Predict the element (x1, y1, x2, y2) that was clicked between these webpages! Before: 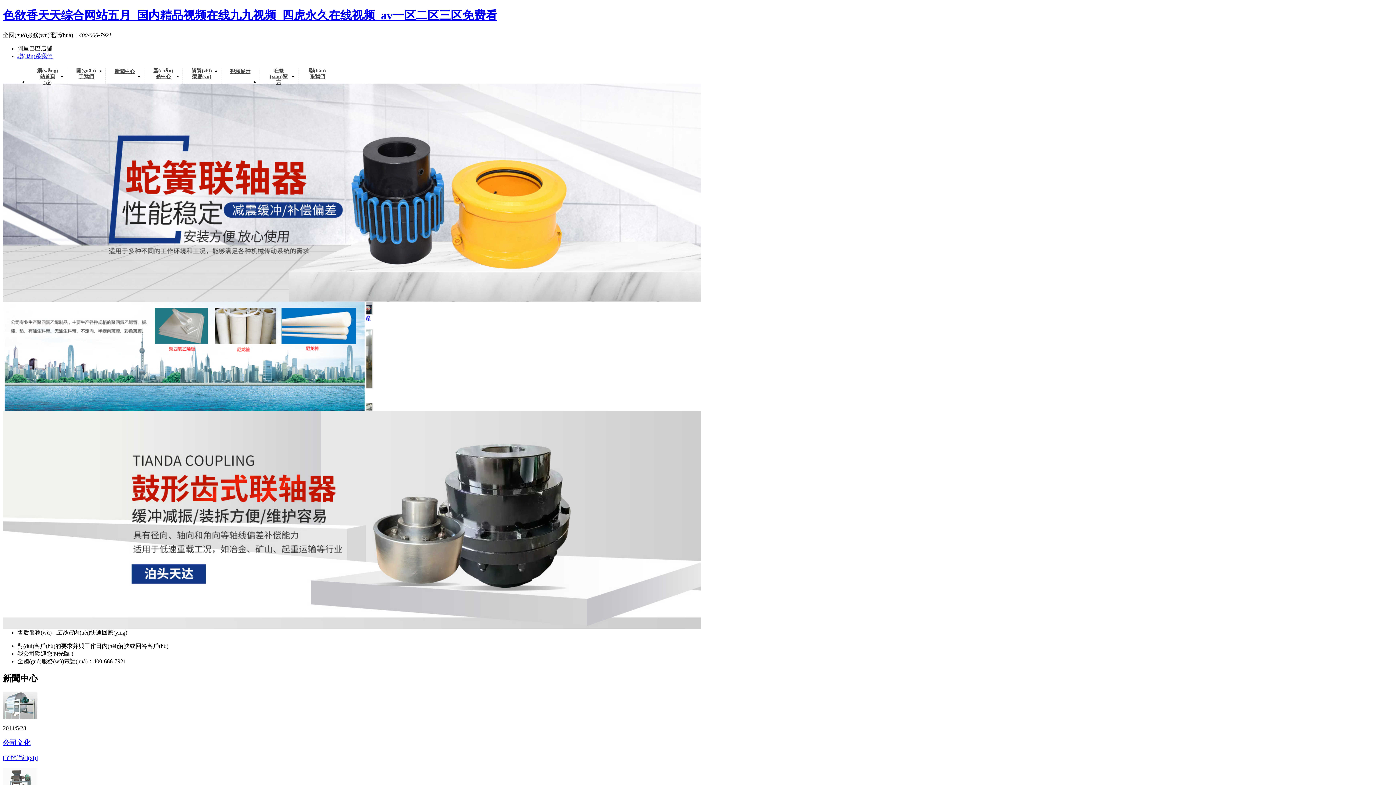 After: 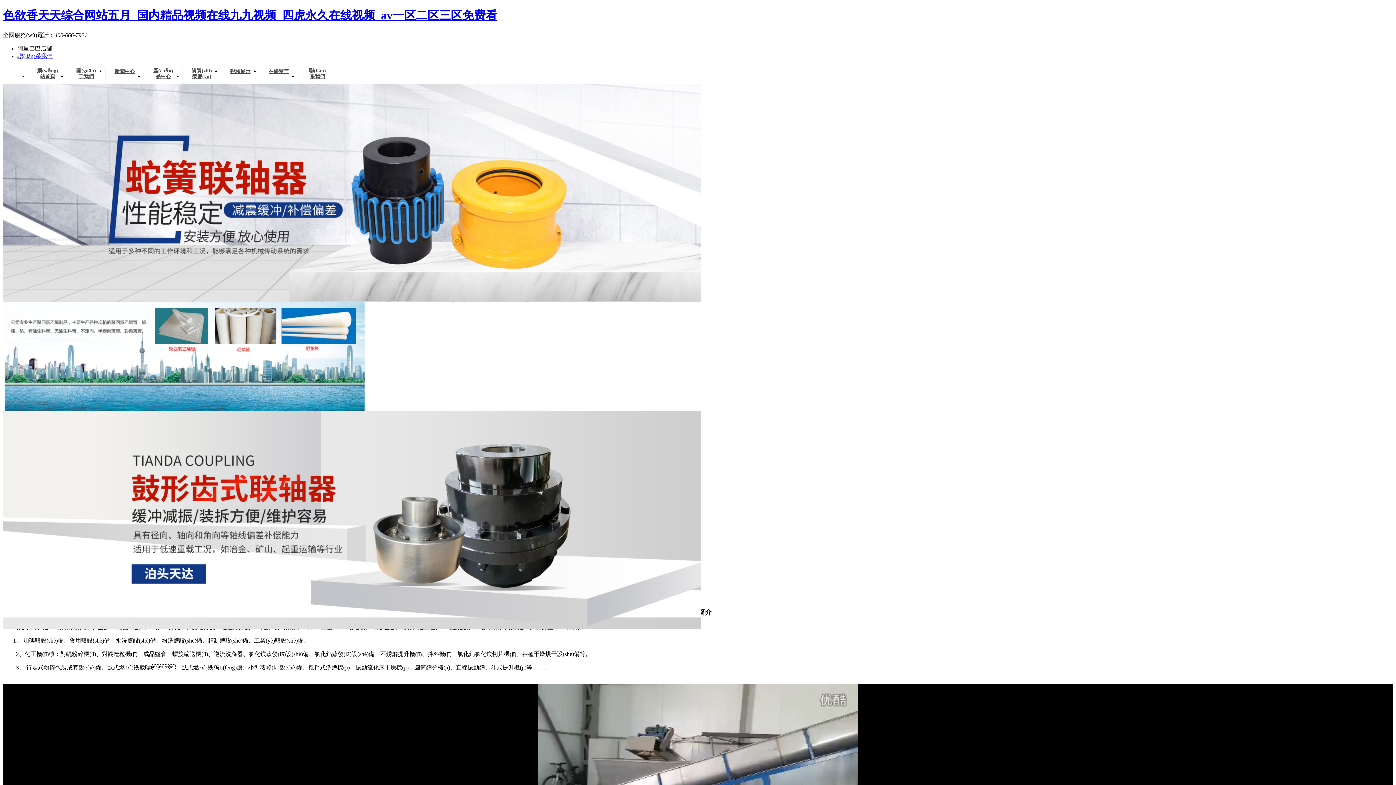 Action: bbox: (75, 67, 97, 82) label: 關(guān)于我們